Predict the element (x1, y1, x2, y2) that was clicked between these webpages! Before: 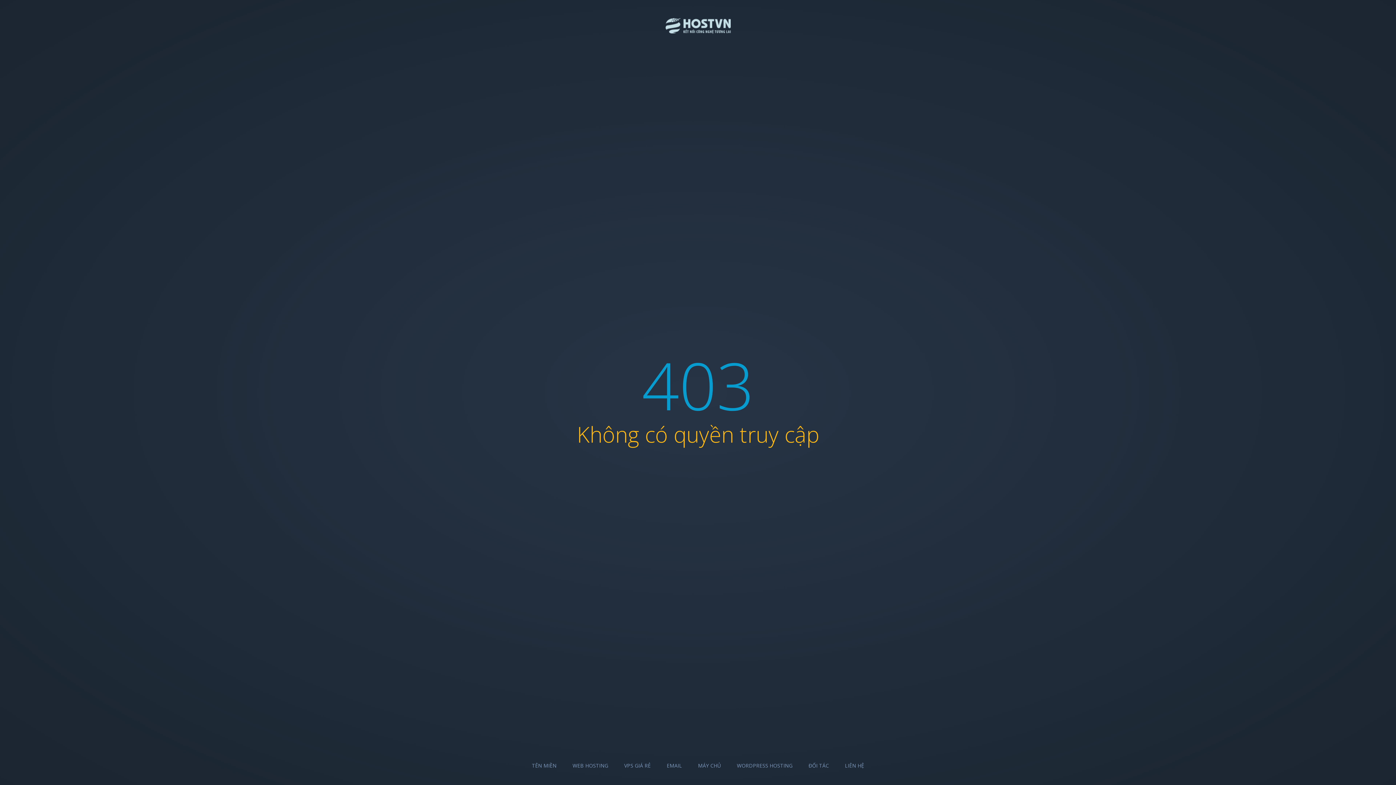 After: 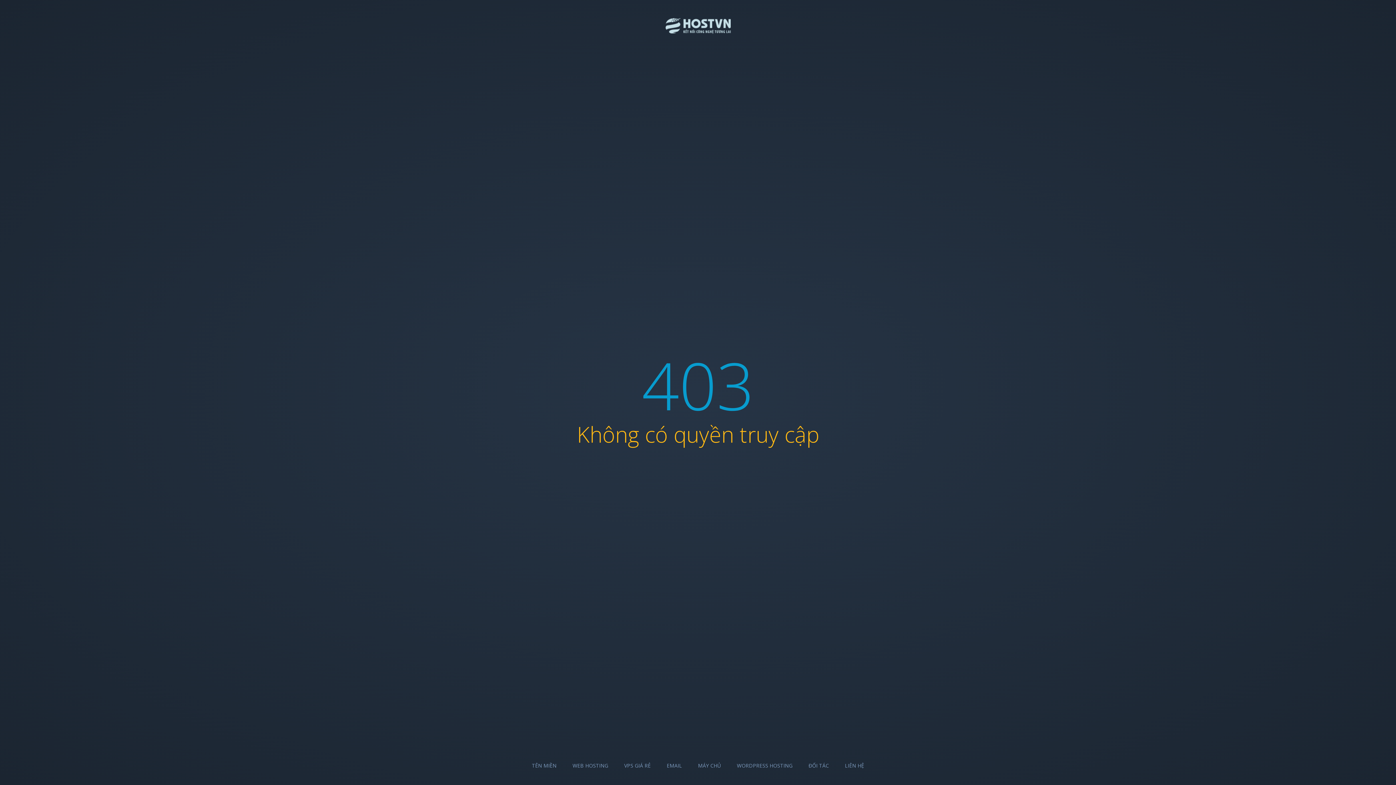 Action: bbox: (532, 762, 556, 769) label: TÊN MIỀN